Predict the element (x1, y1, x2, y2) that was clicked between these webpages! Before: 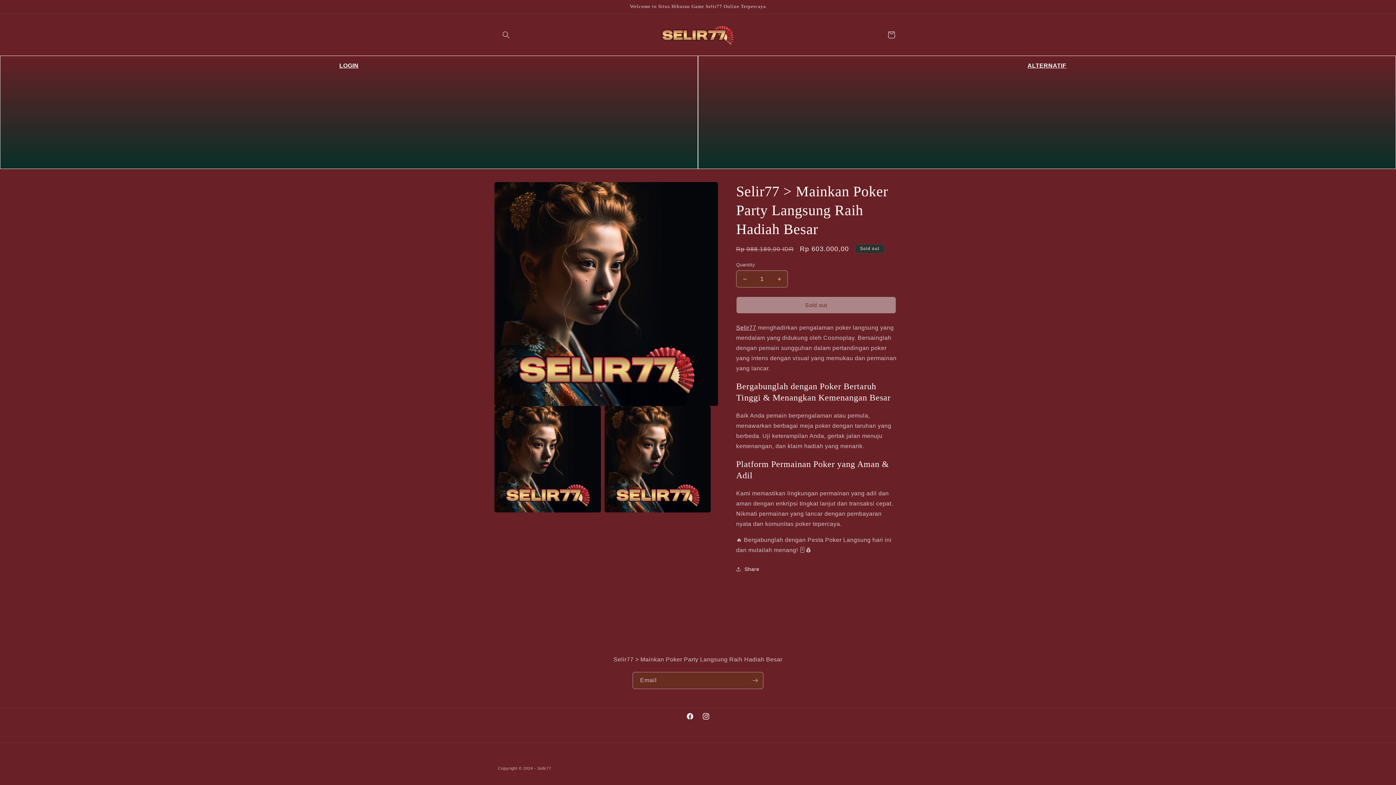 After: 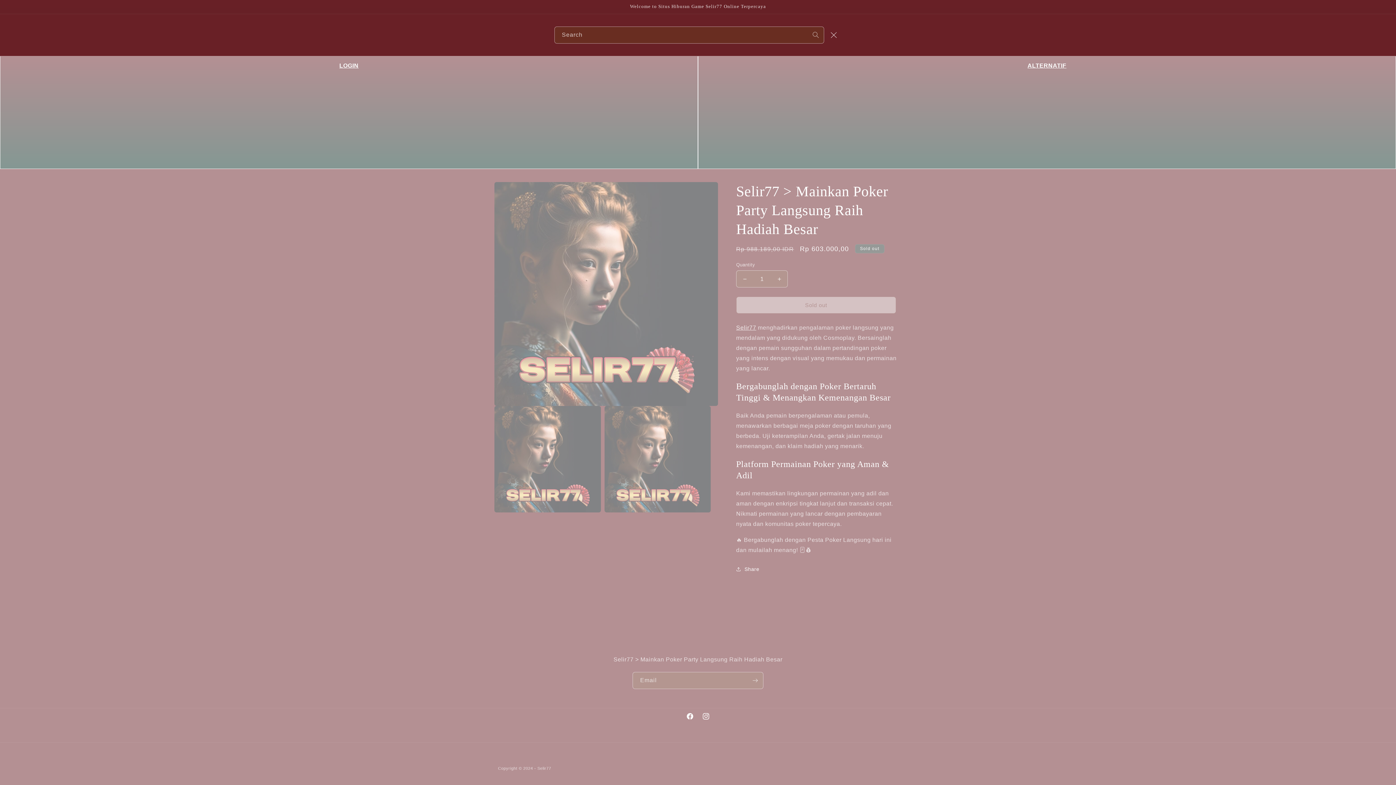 Action: label: Search bbox: (498, 26, 514, 42)